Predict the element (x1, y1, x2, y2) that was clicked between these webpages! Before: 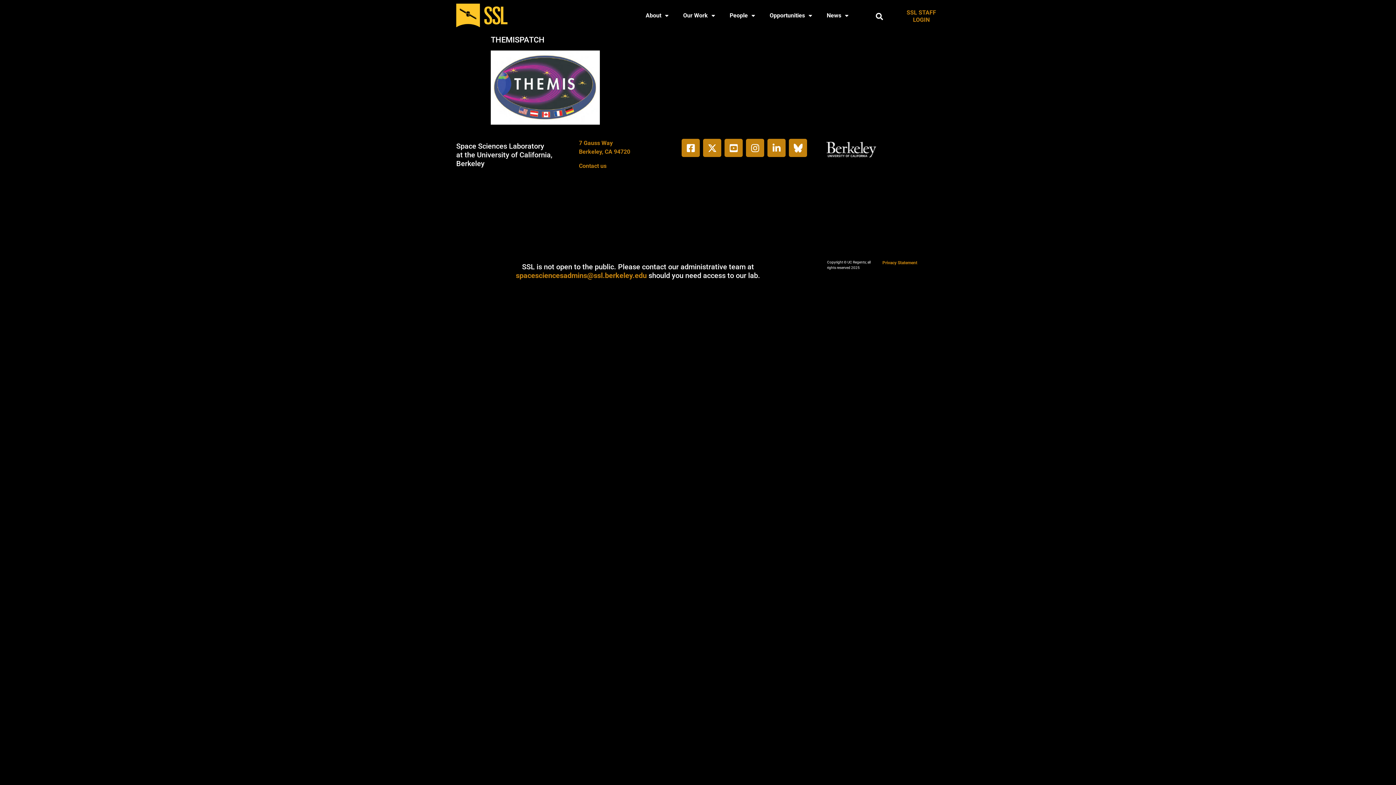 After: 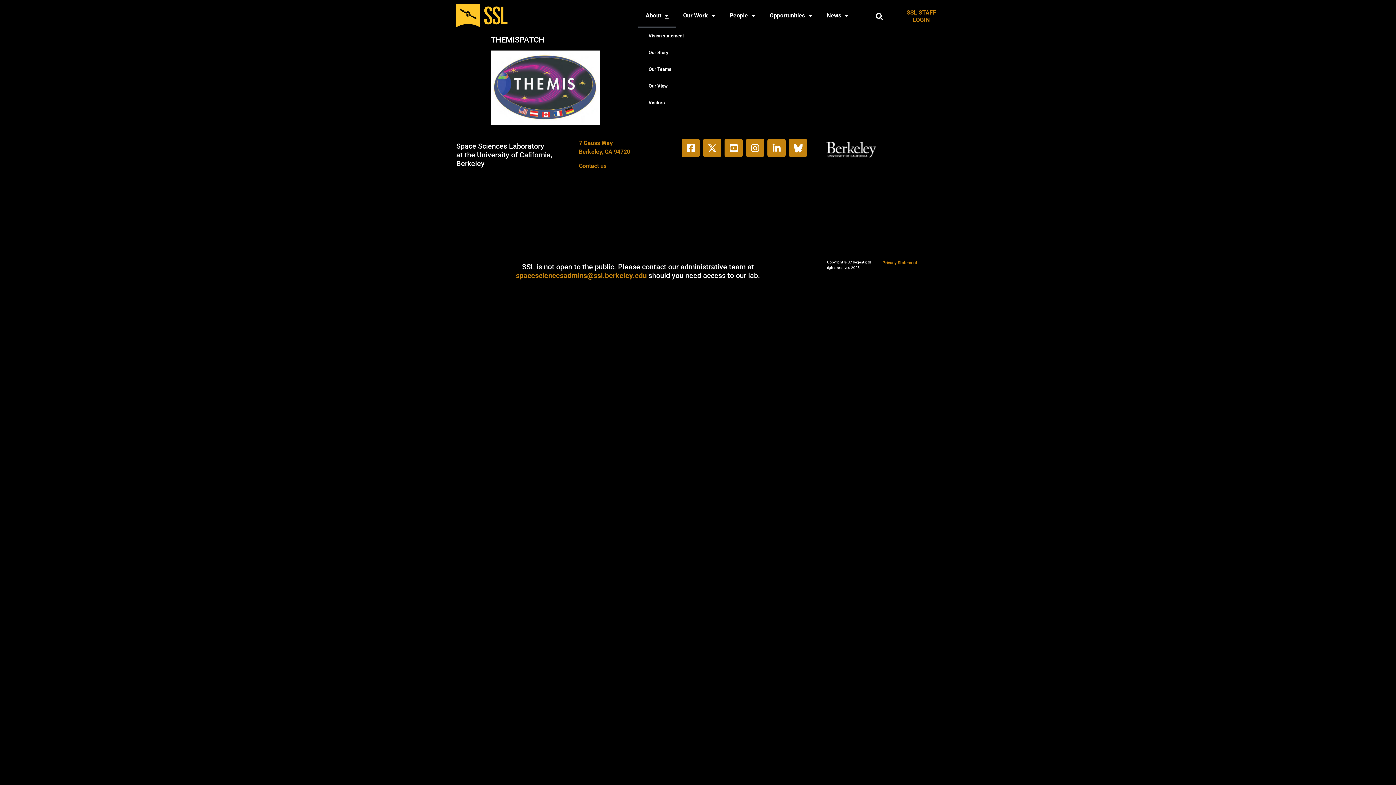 Action: label: About bbox: (638, 3, 676, 27)